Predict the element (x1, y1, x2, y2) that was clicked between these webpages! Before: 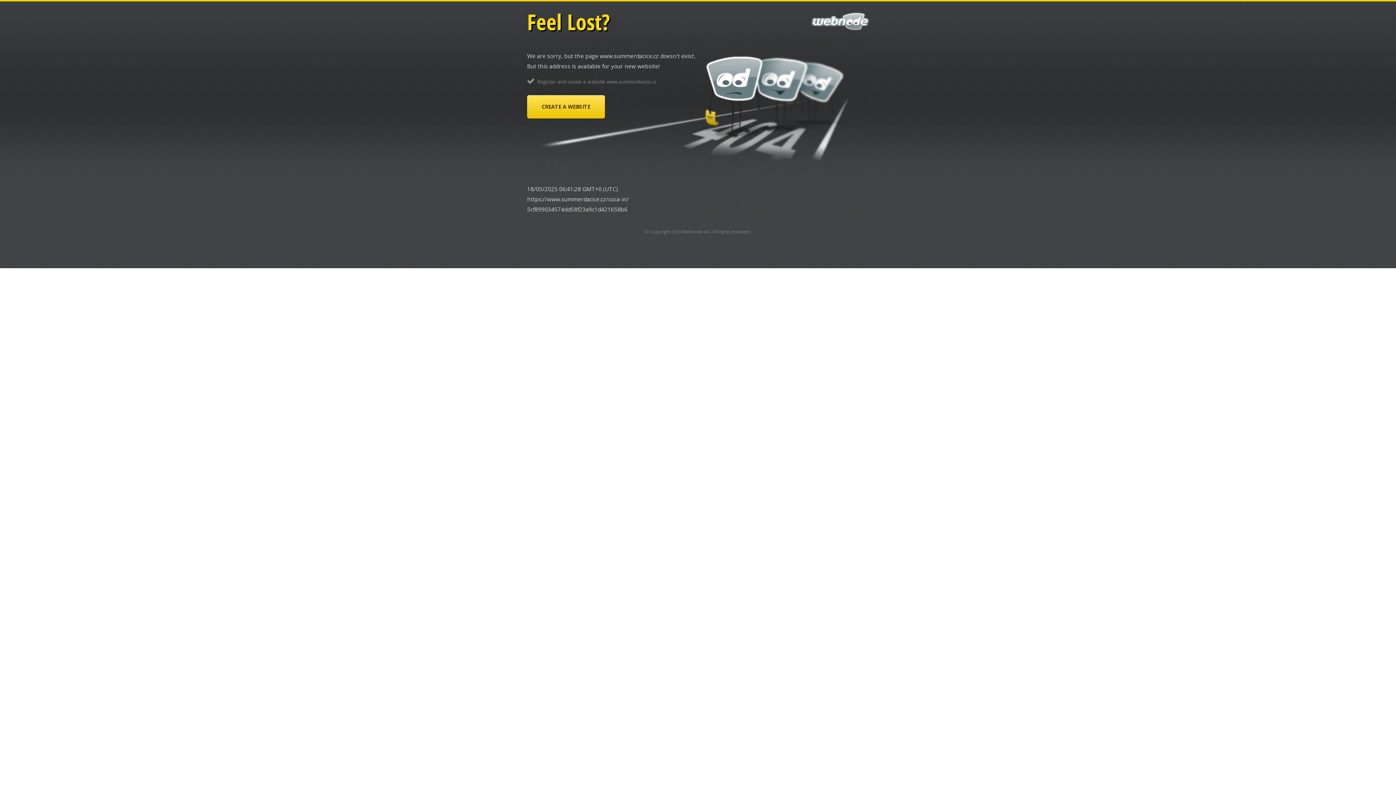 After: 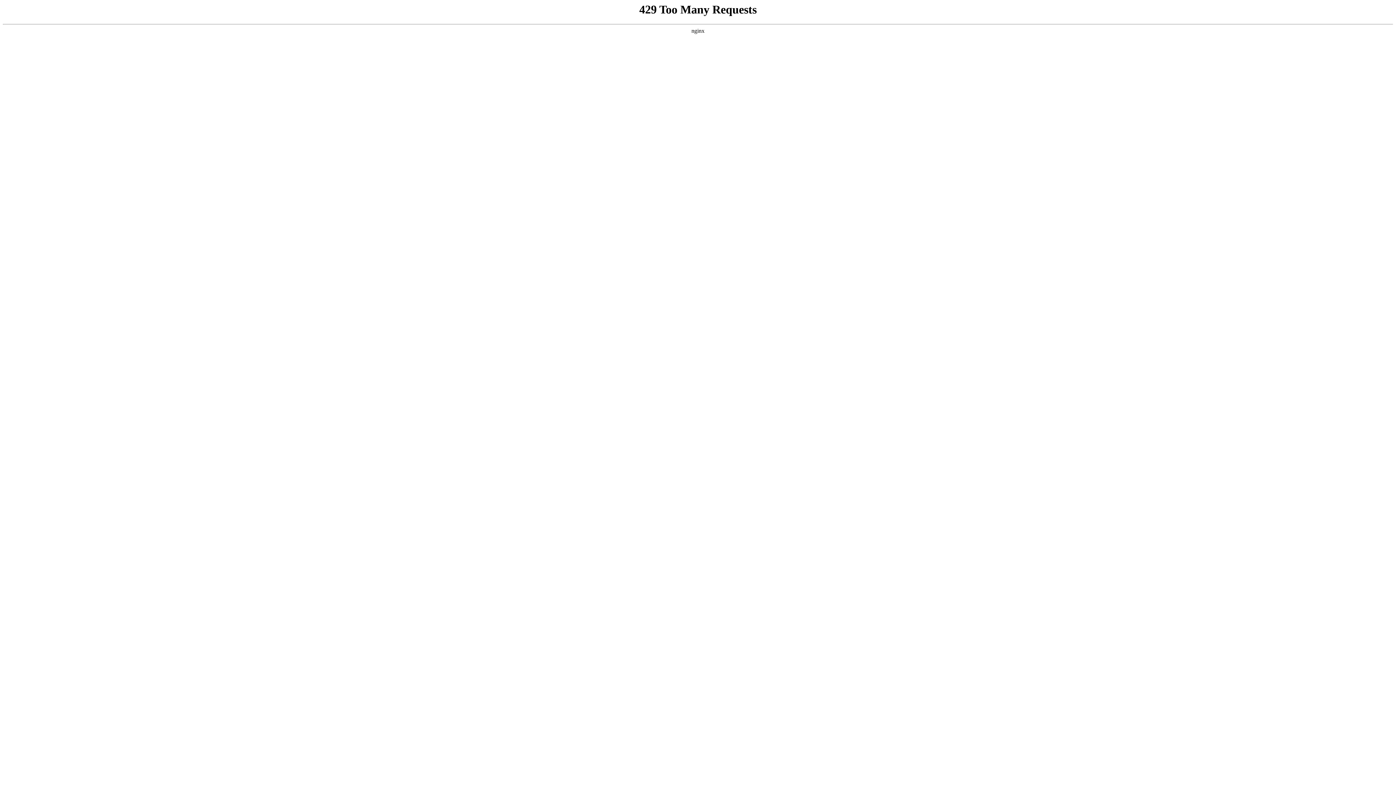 Action: label: Webnode AG bbox: (682, 228, 710, 234)